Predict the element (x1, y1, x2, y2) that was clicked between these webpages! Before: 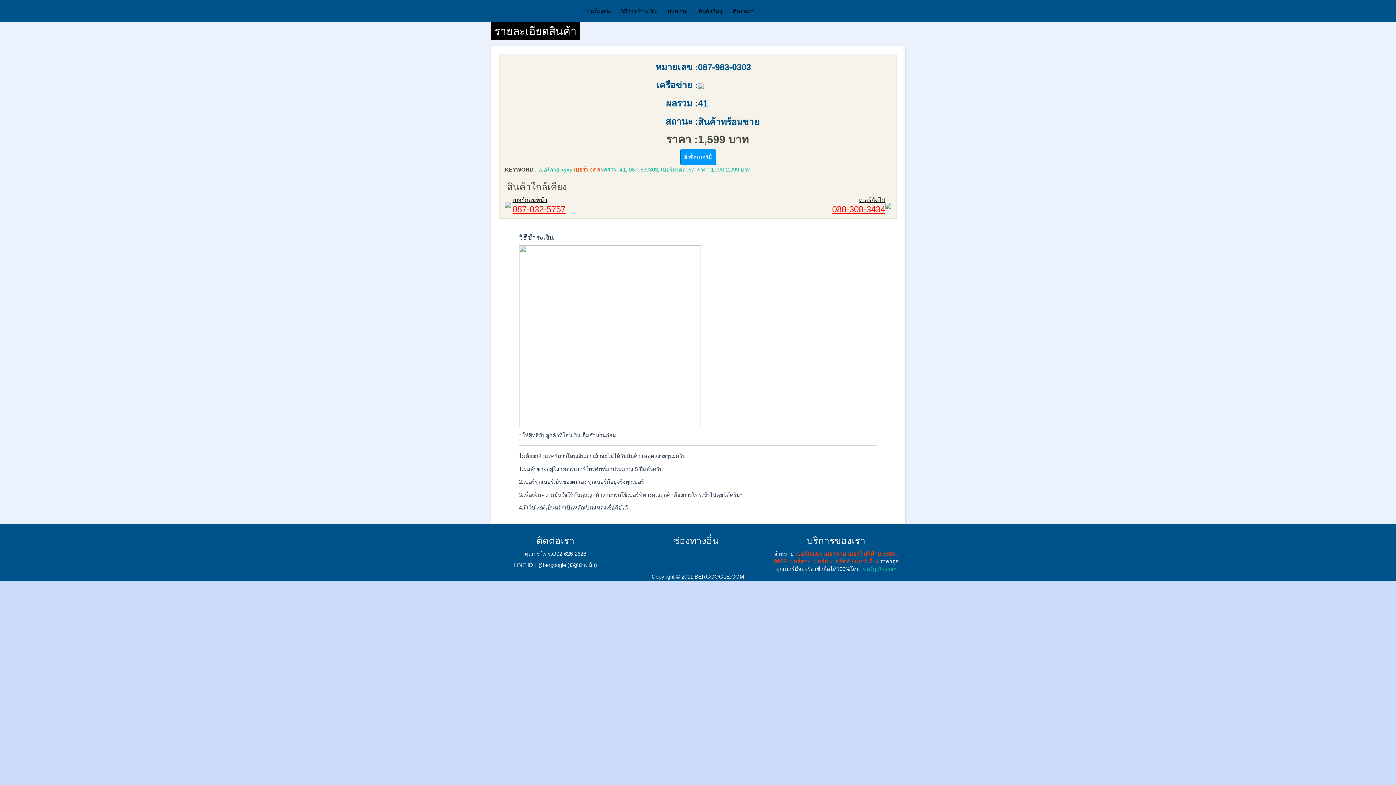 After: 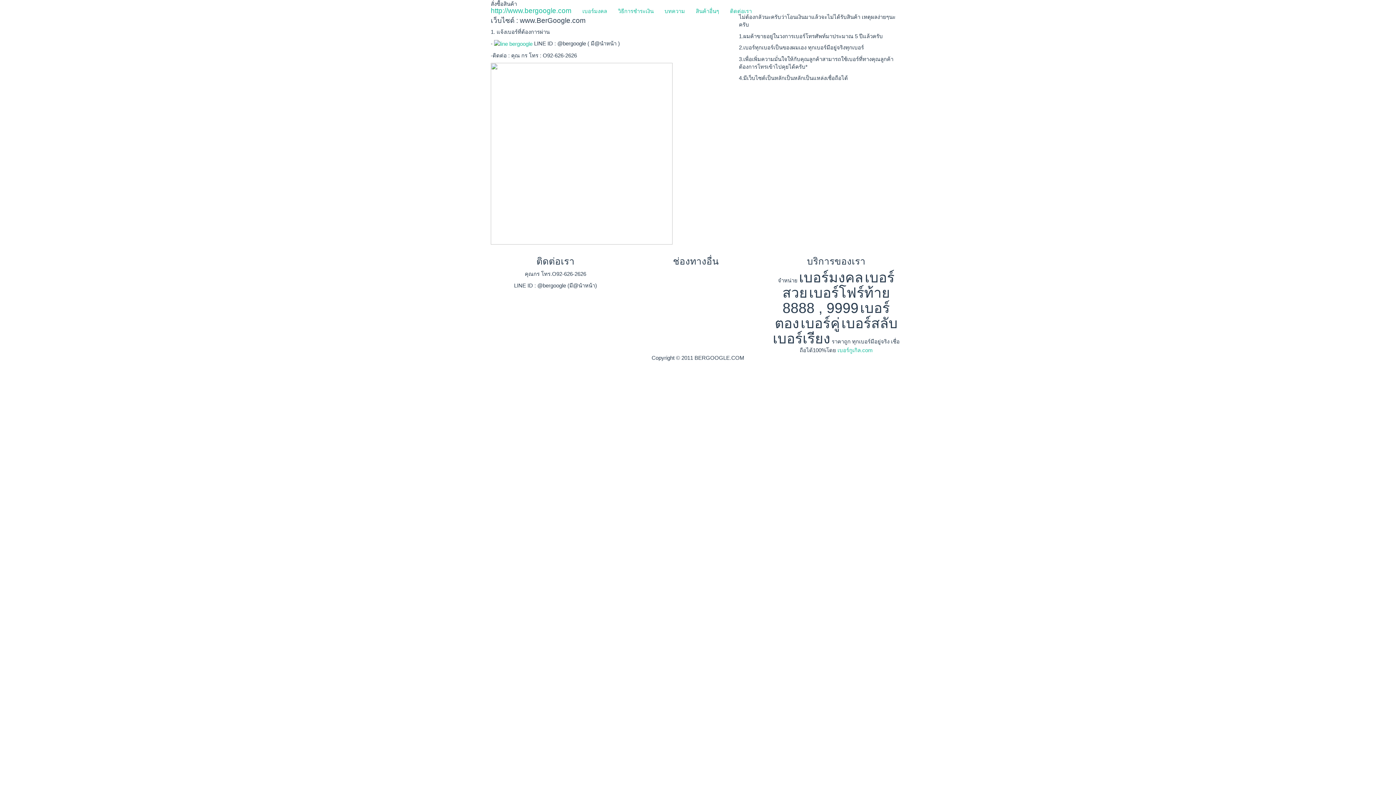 Action: label: สั่งซื้อเบอร์นี้ bbox: (680, 149, 716, 165)